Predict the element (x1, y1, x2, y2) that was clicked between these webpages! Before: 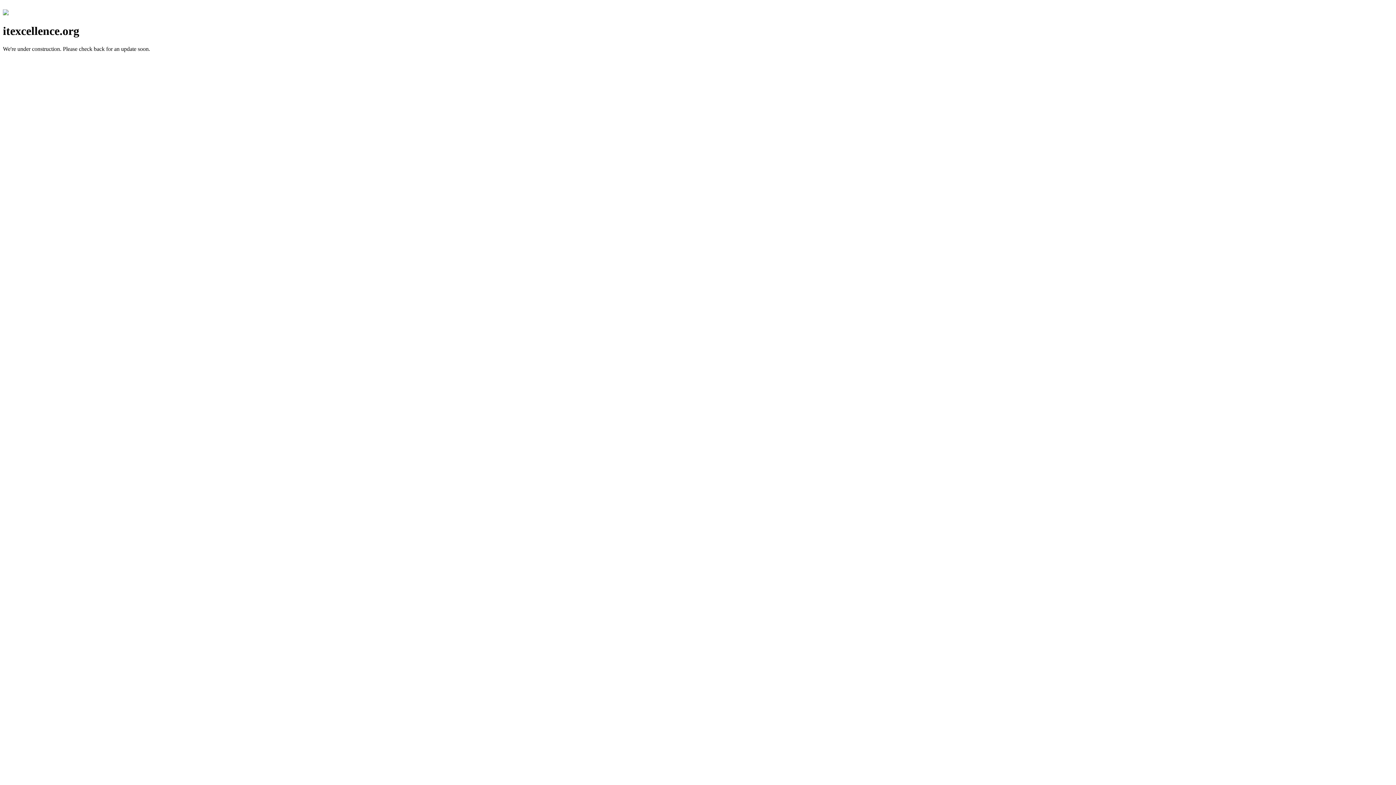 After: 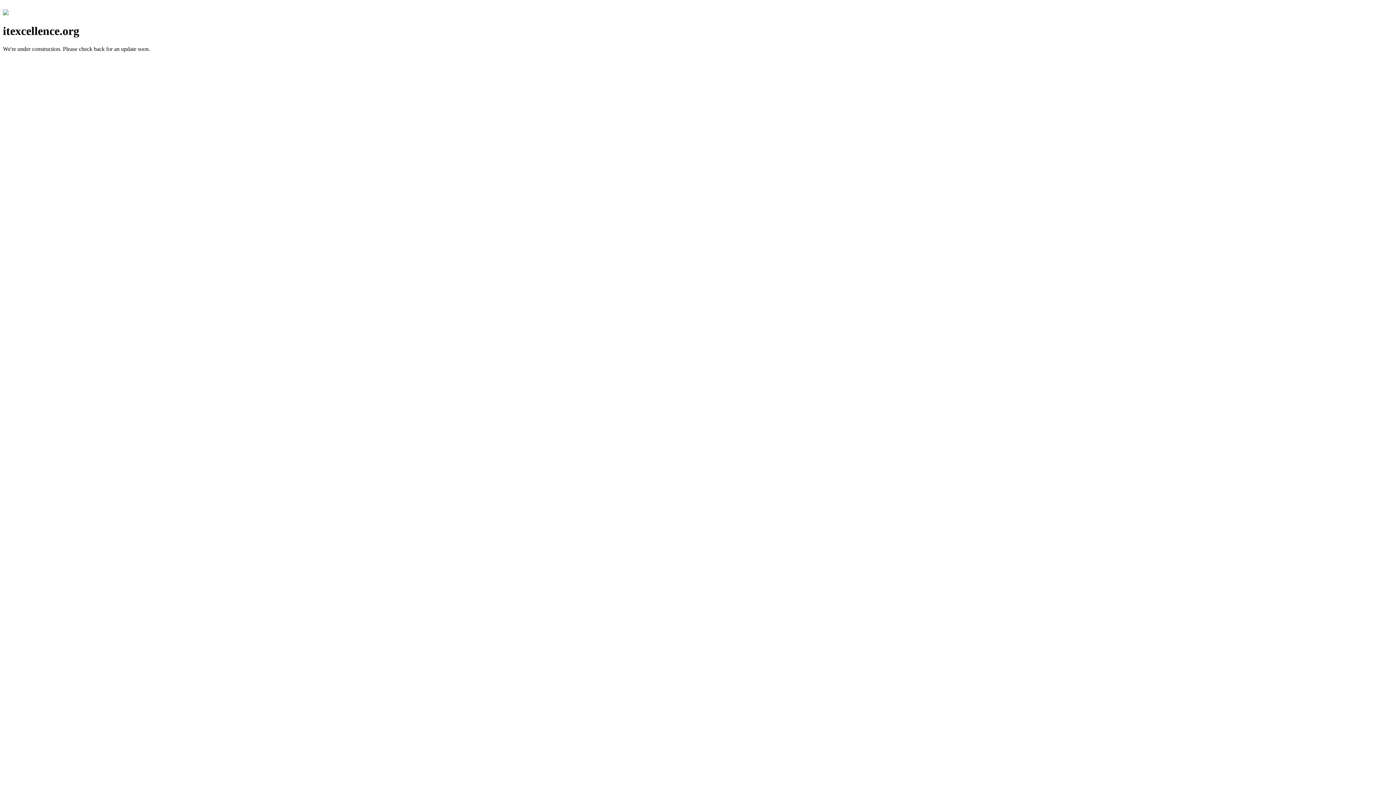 Action: bbox: (2, 10, 8, 16)